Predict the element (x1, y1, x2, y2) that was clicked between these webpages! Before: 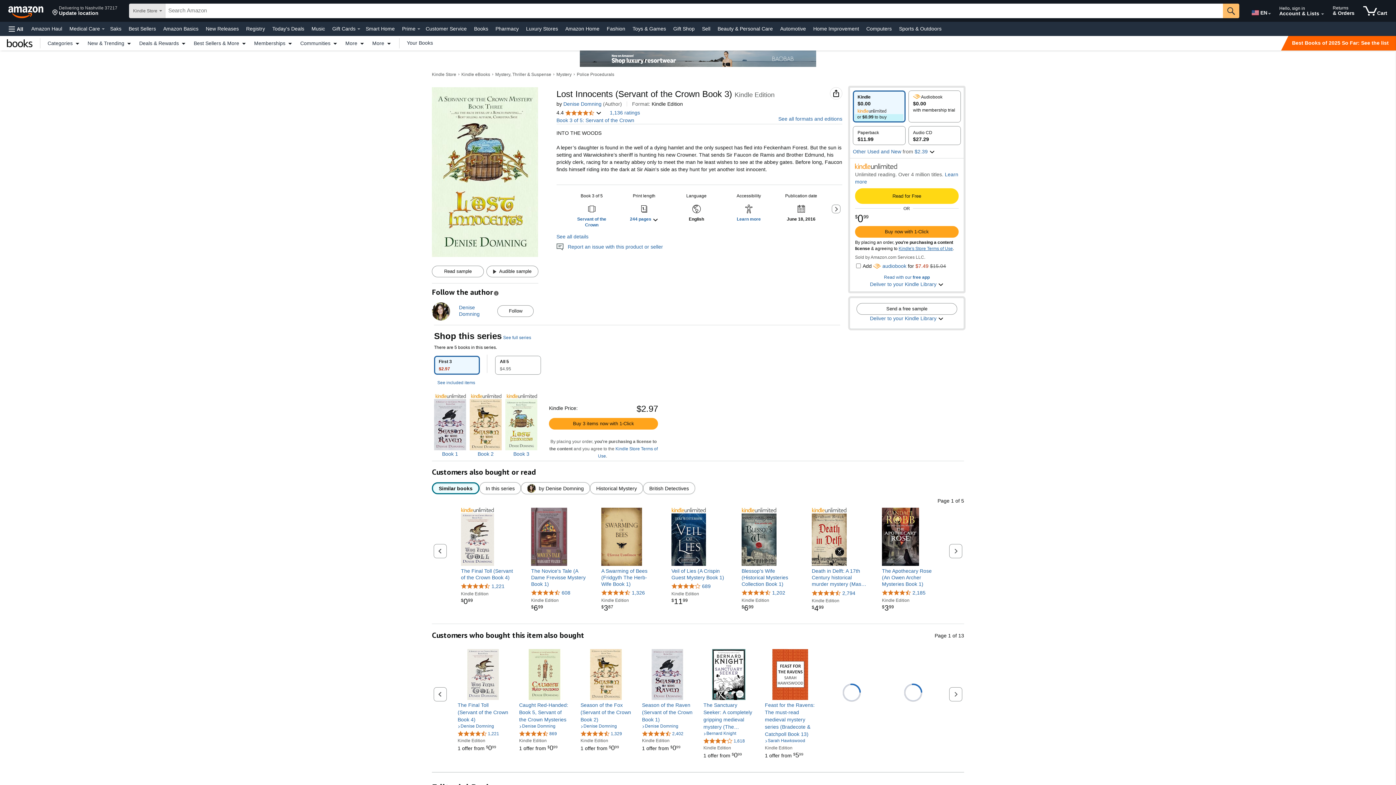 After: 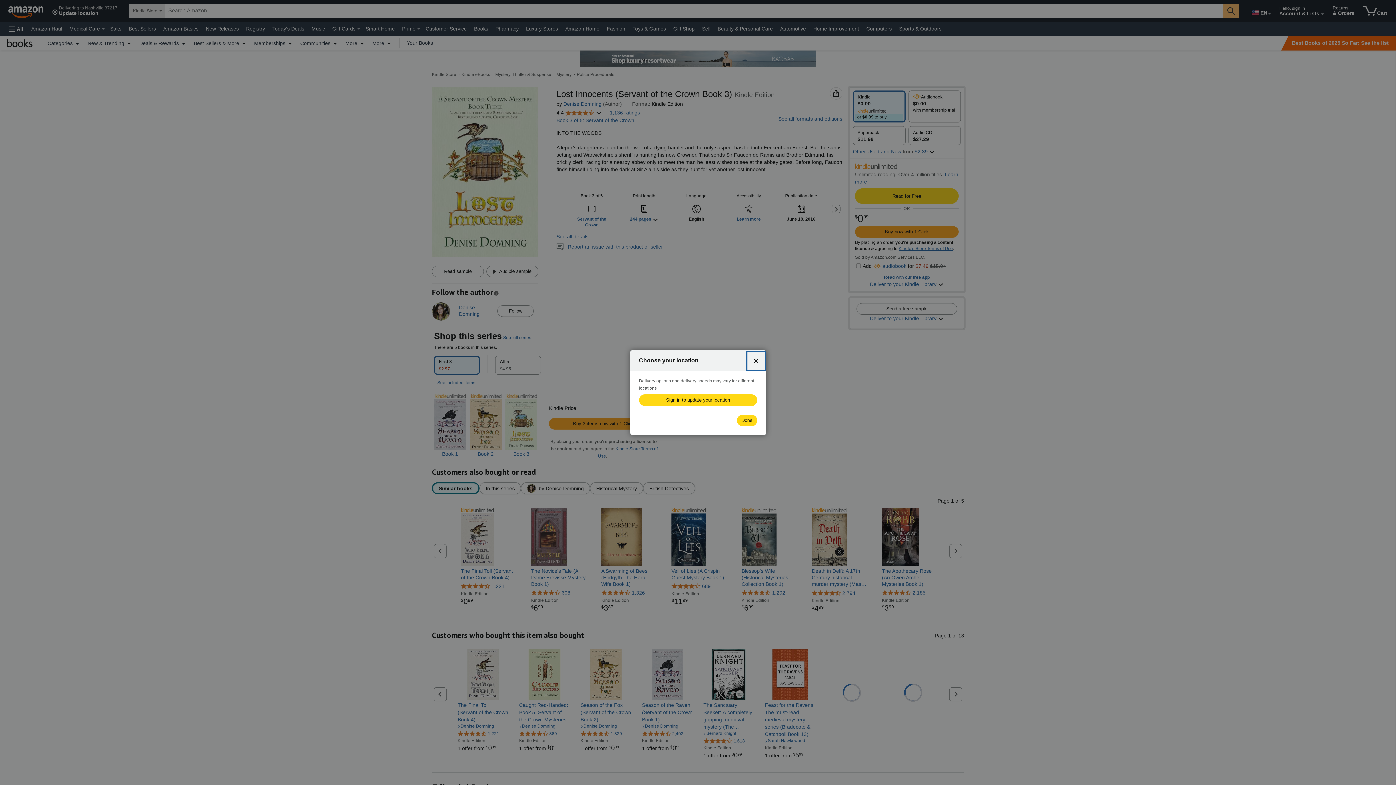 Action: bbox: (49, 1, 120, 20) label: Delivering to Nashville 37217
Update location